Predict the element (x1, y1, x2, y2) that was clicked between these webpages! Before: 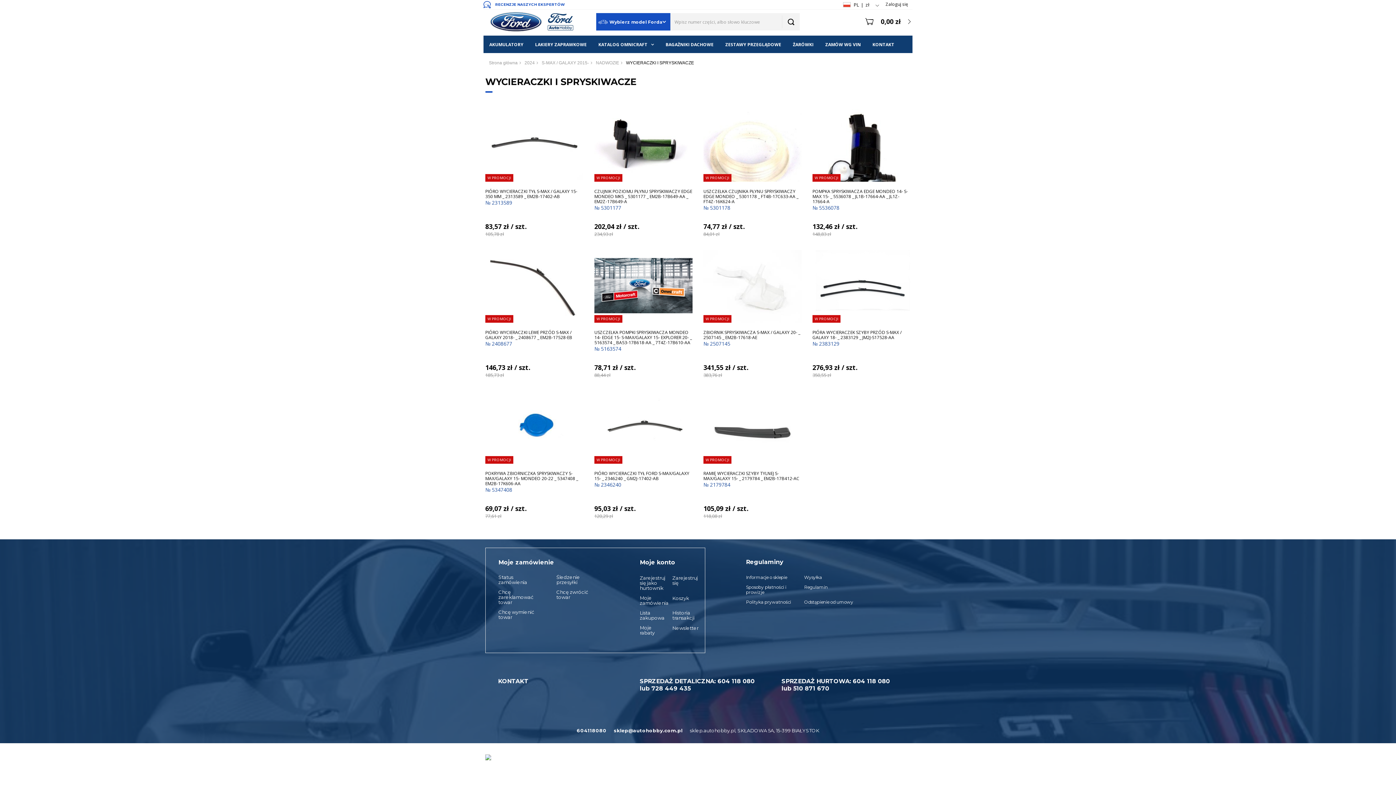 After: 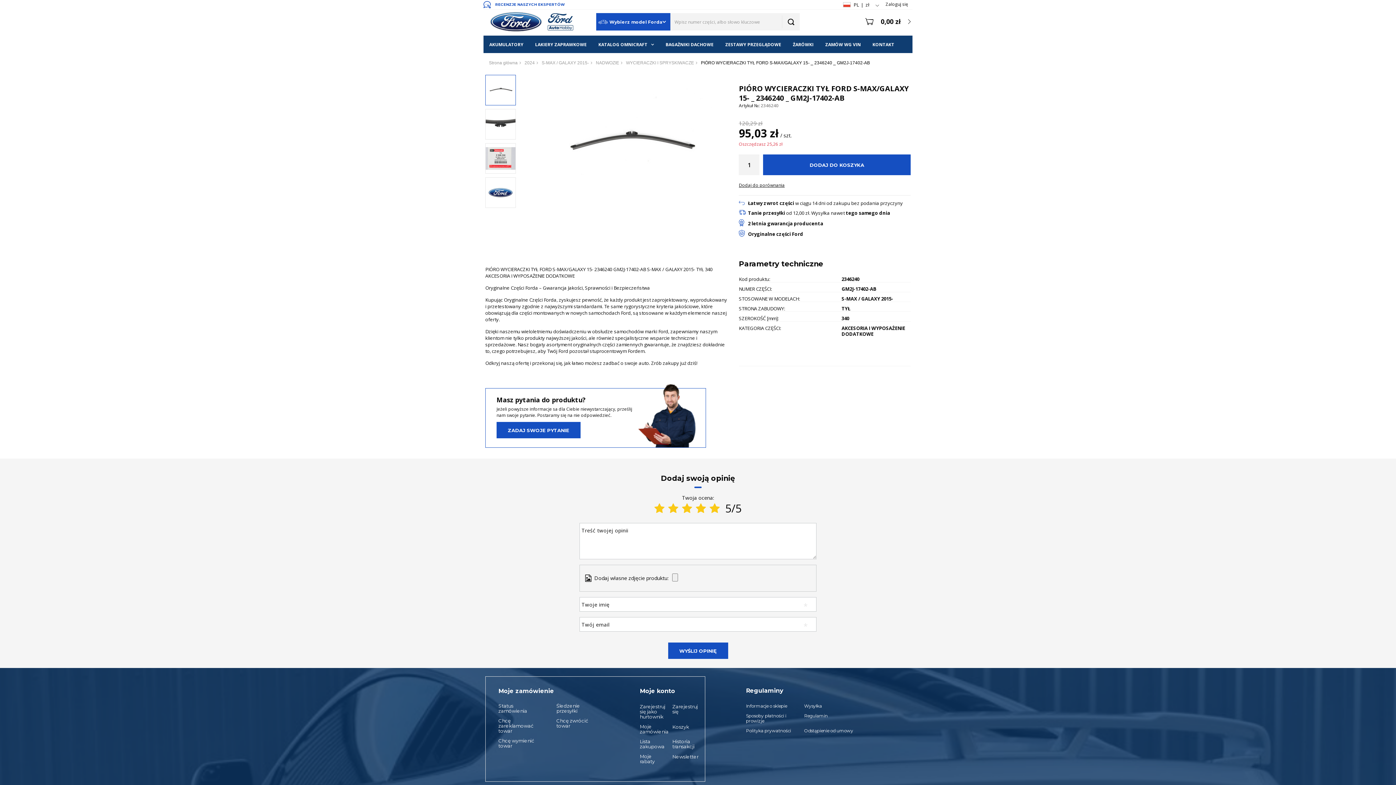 Action: label: PIÓRO WYCIERACZKI TYŁ FORD S-MAX/GALAXY 15- _ 2346240 _ GM2J-17402-AB bbox: (594, 471, 692, 481)